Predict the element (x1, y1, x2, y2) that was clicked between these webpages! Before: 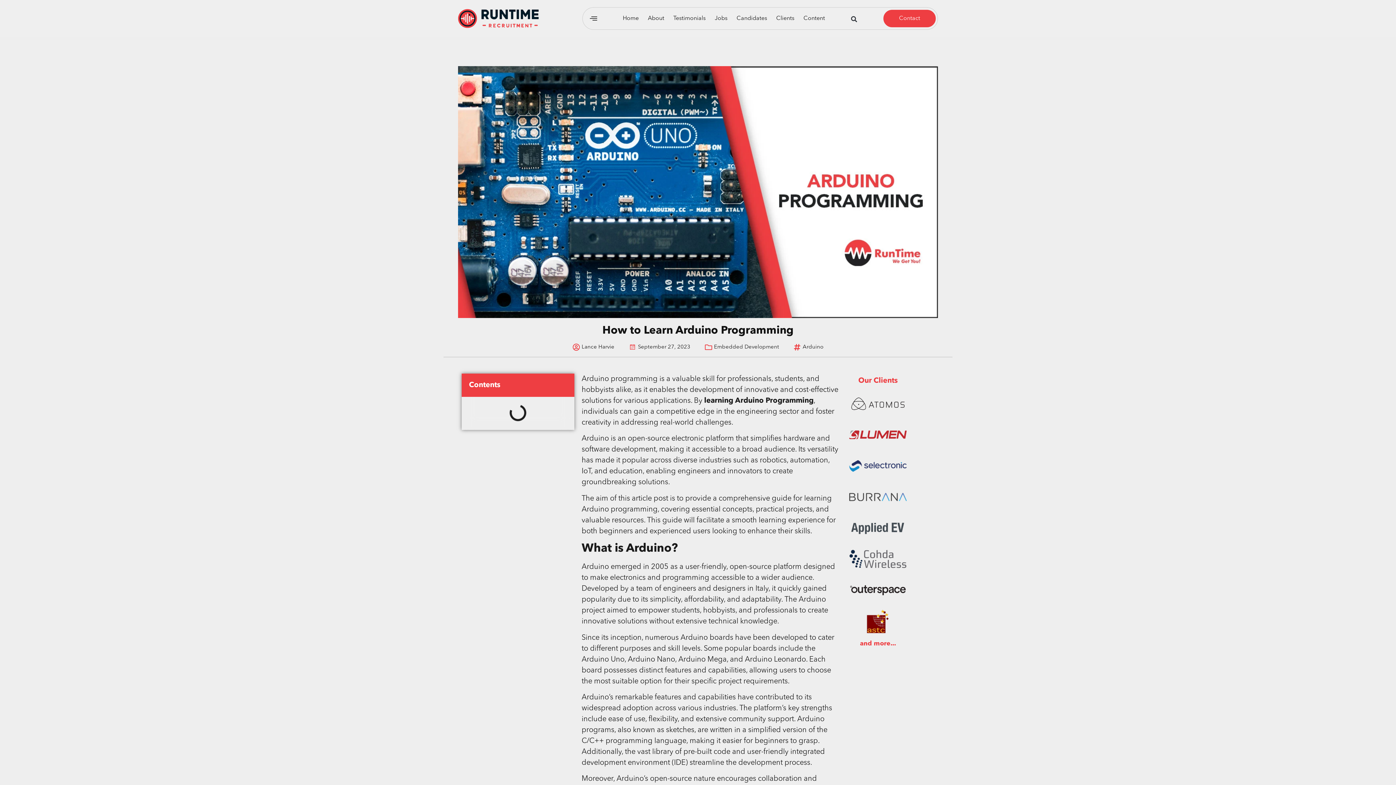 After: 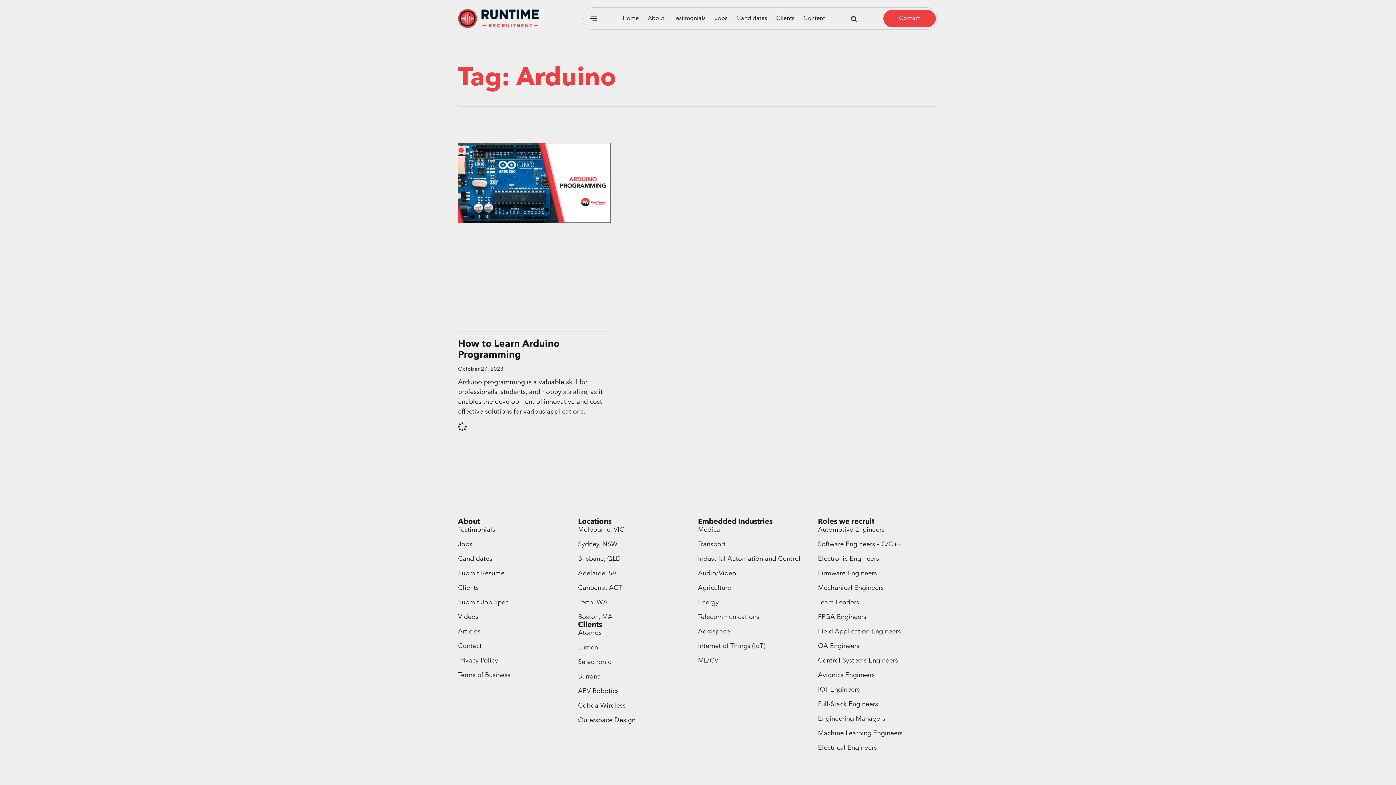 Action: bbox: (802, 344, 823, 350) label: Arduino